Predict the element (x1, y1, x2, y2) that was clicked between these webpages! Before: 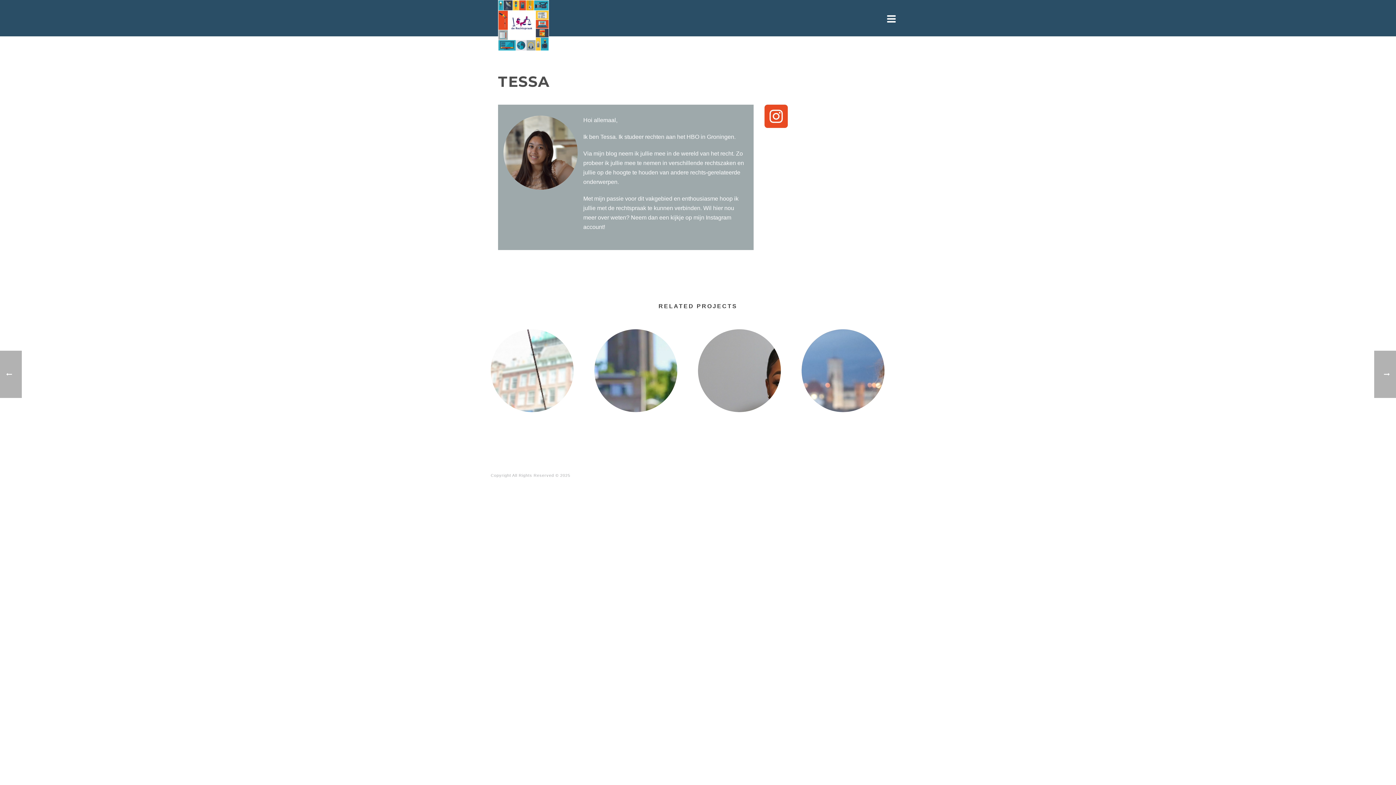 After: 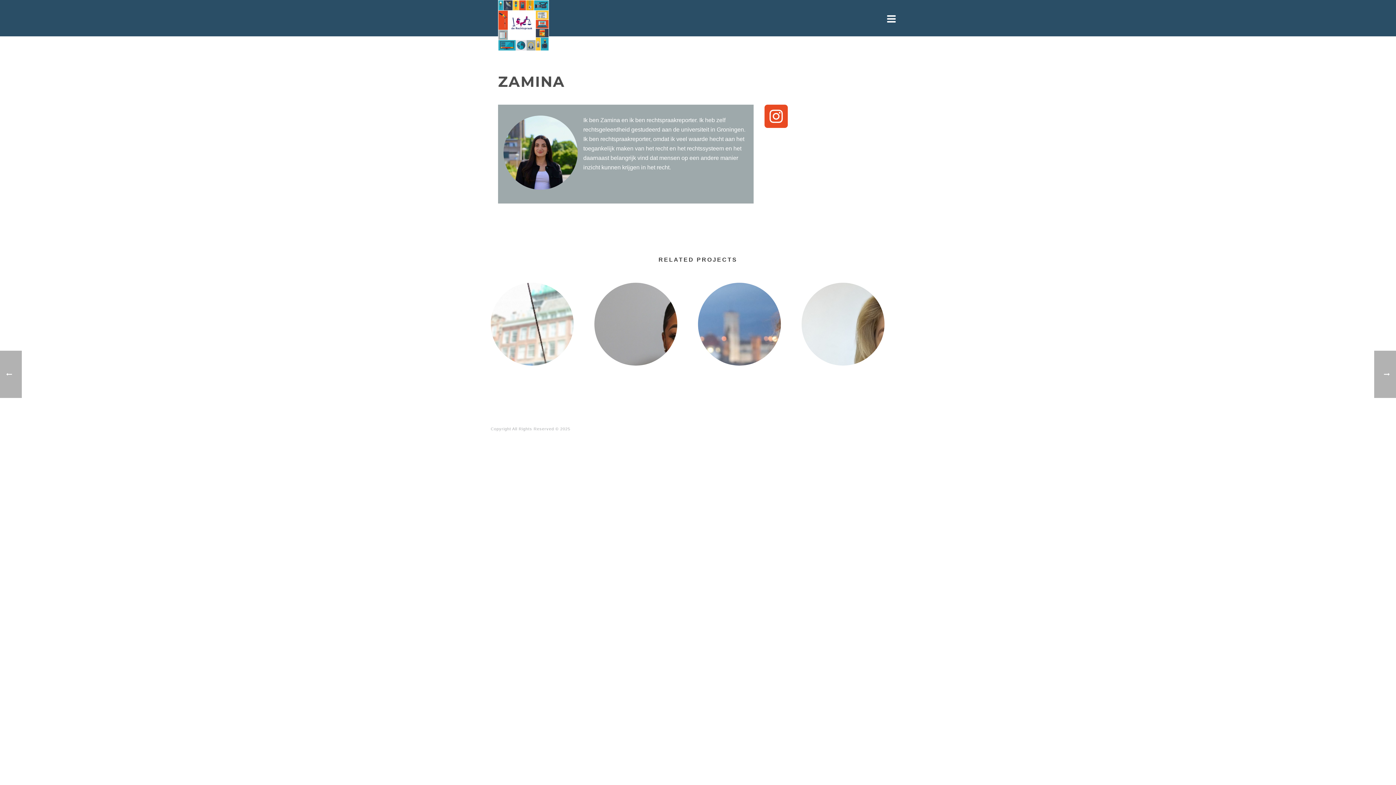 Action: bbox: (626, 390, 645, 396) label: Zamina